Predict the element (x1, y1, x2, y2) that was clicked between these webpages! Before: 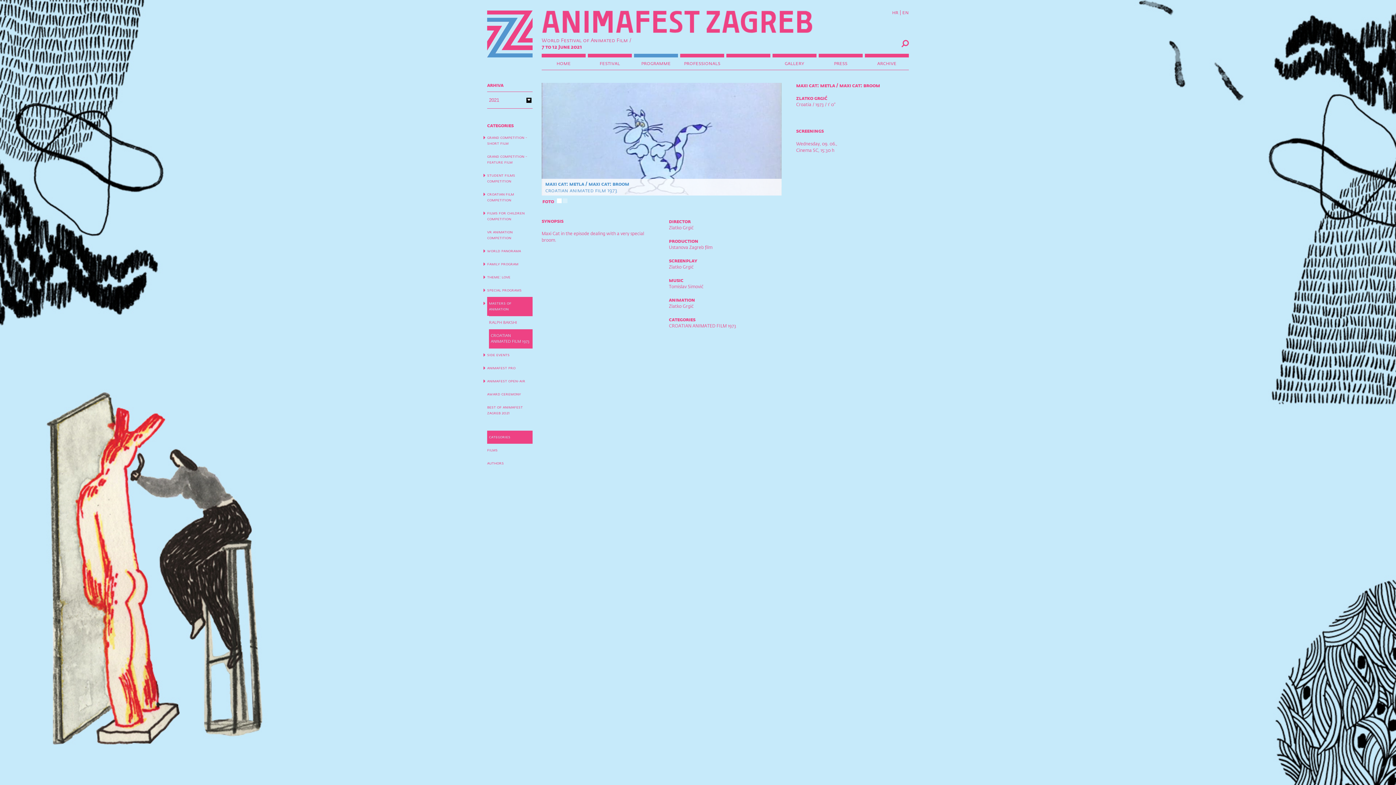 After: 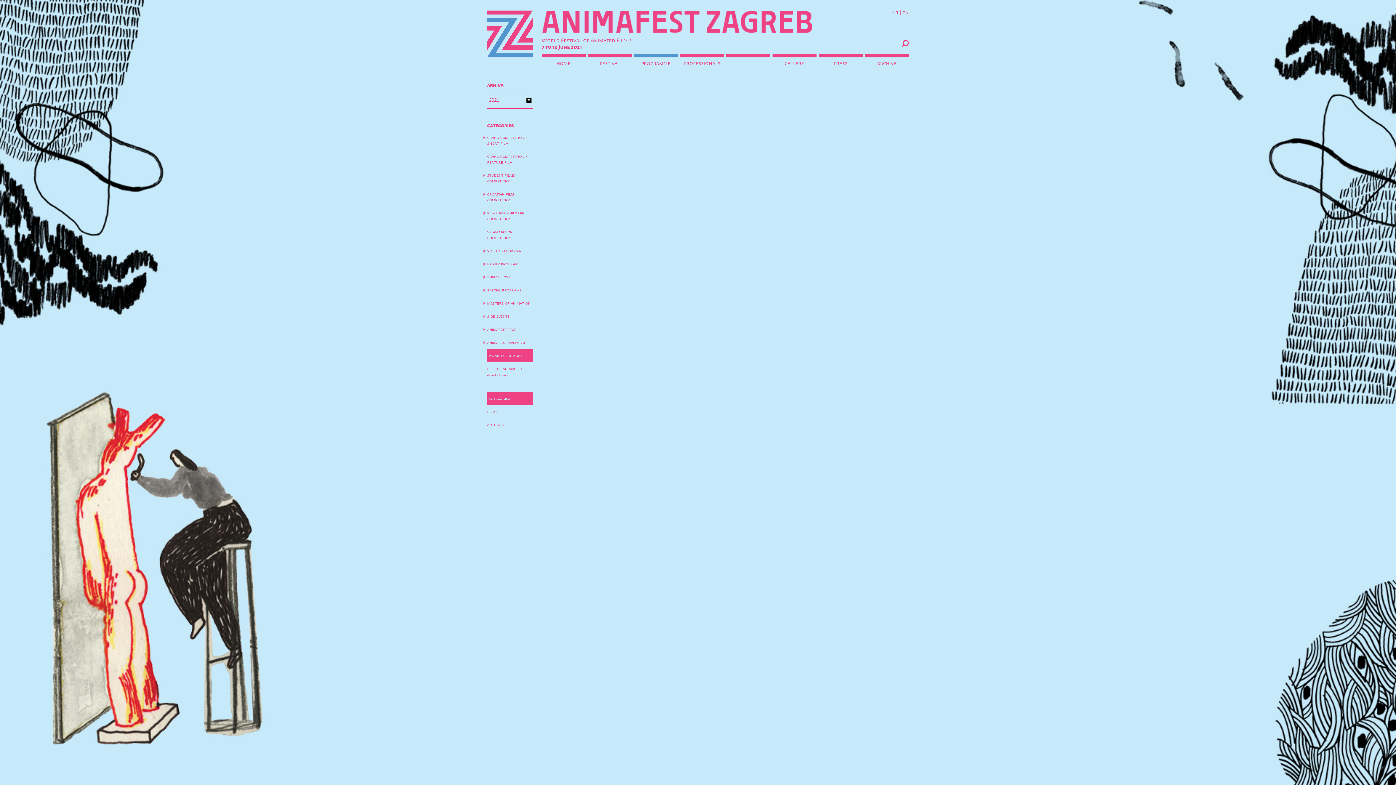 Action: label: award ceremony bbox: (487, 388, 532, 401)